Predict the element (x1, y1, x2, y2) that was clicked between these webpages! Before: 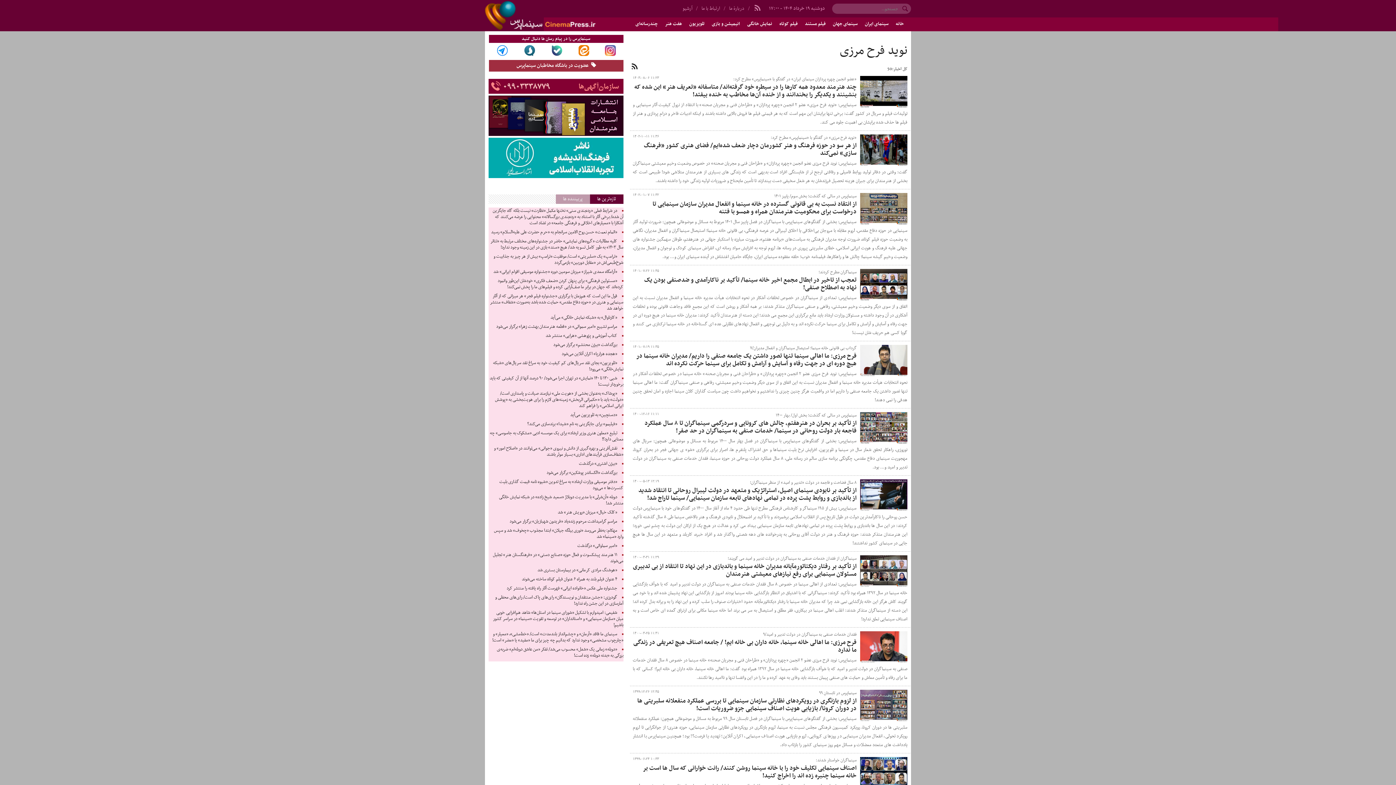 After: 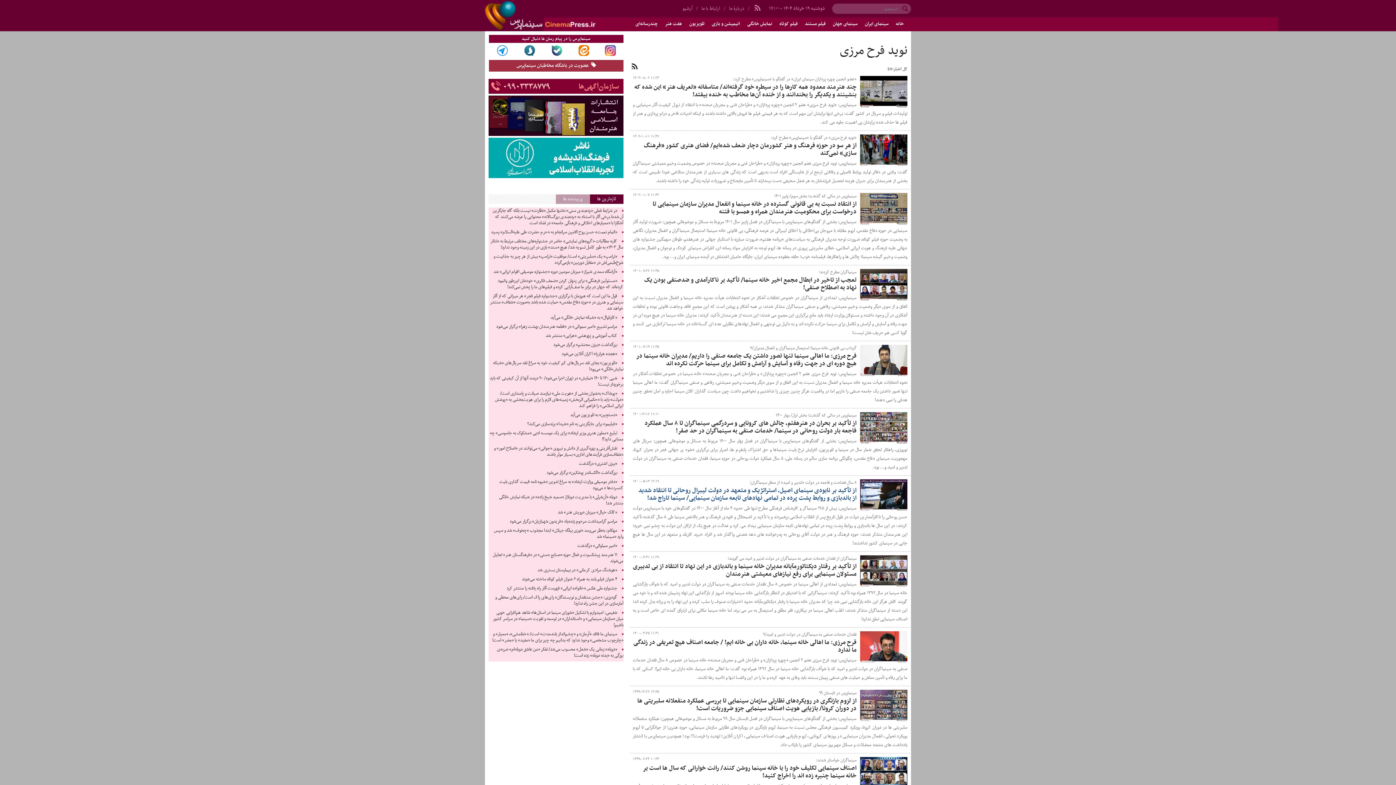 Action: label: از تأکید بر نابودی سینمای اصیل، استراتژیک و متعهد در دولت لیبرال روحانی تا انتقاد شدید از باندبازی و روابط پشت پرده در تمامی نهادهای تابعه سازمان سینمایی/ سینما تاراج شد! bbox: (638, 485, 856, 503)